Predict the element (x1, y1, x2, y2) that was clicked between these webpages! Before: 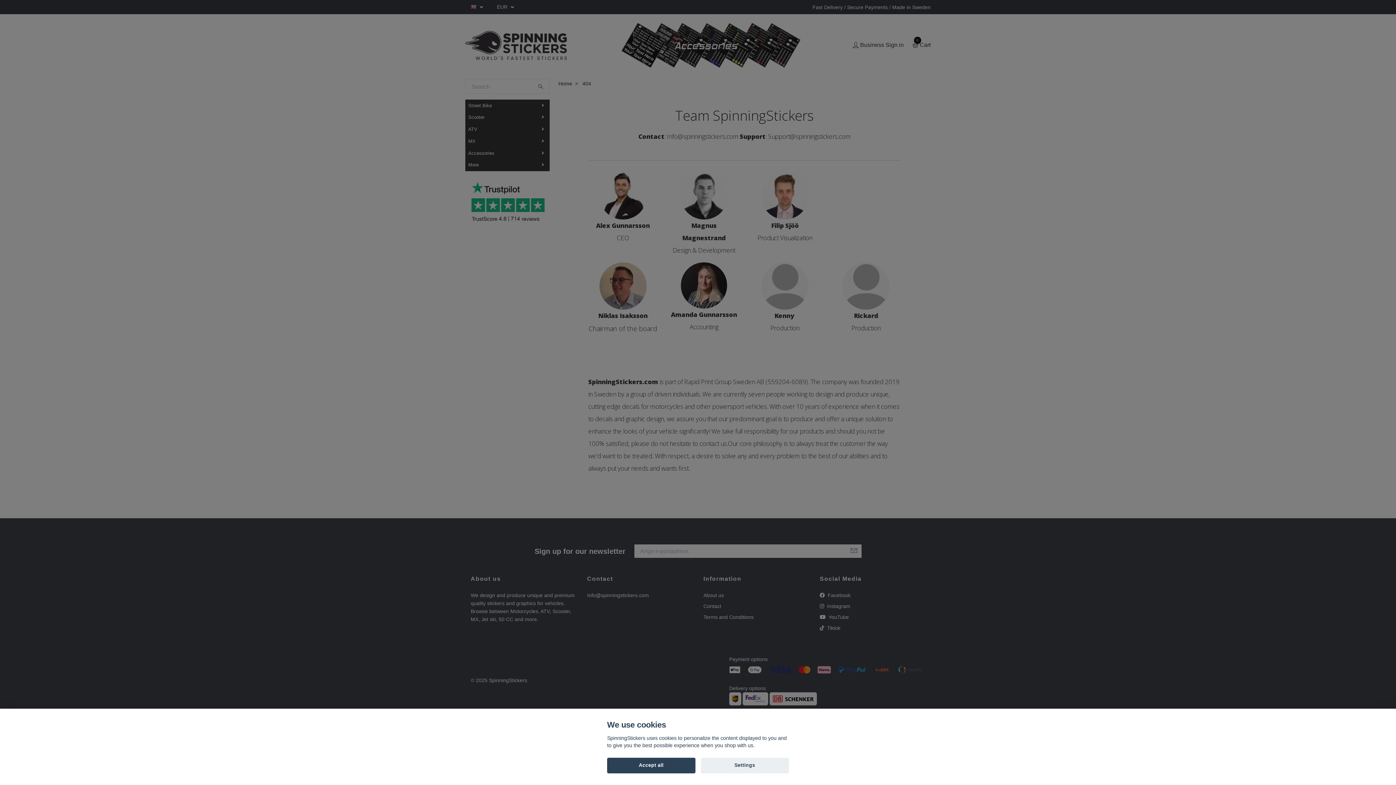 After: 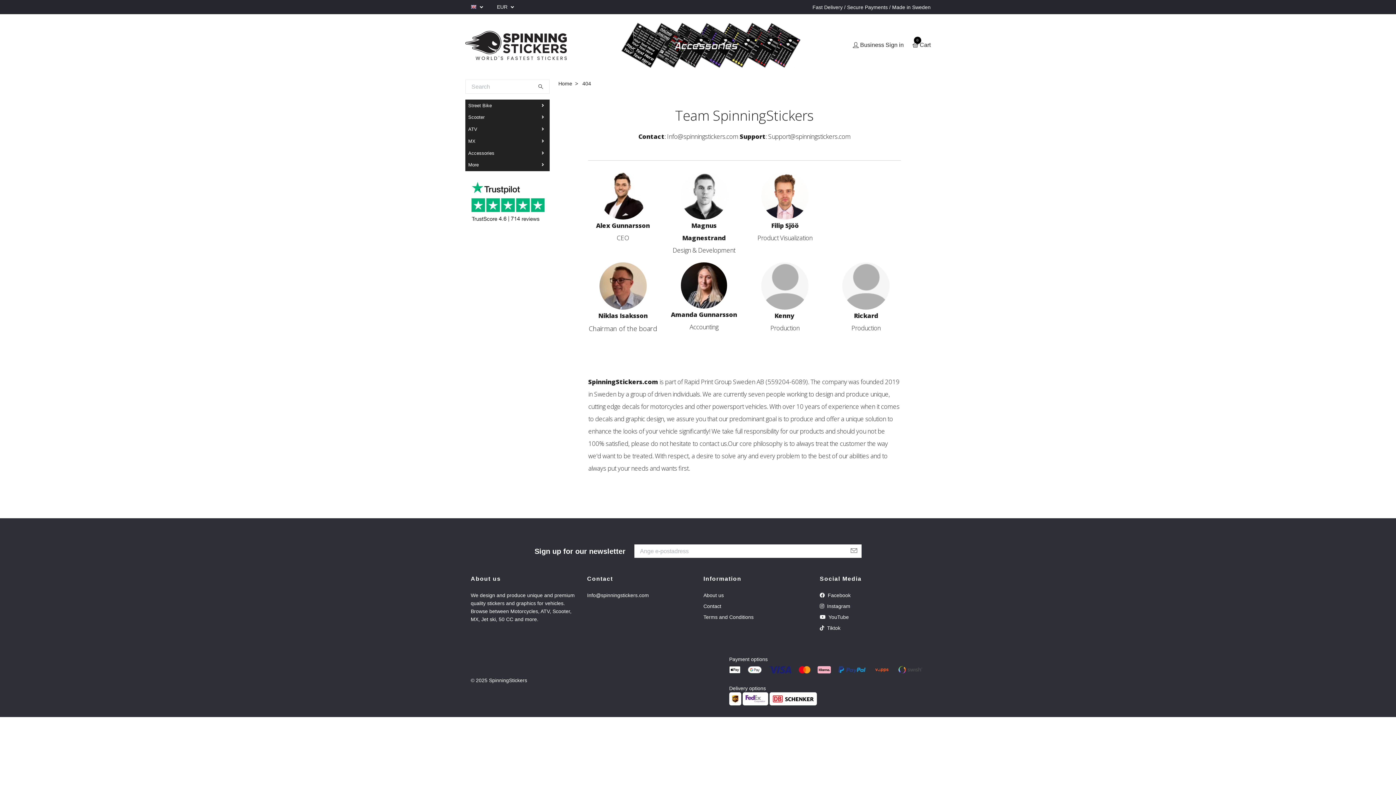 Action: bbox: (607, 758, 695, 773) label: Accept all